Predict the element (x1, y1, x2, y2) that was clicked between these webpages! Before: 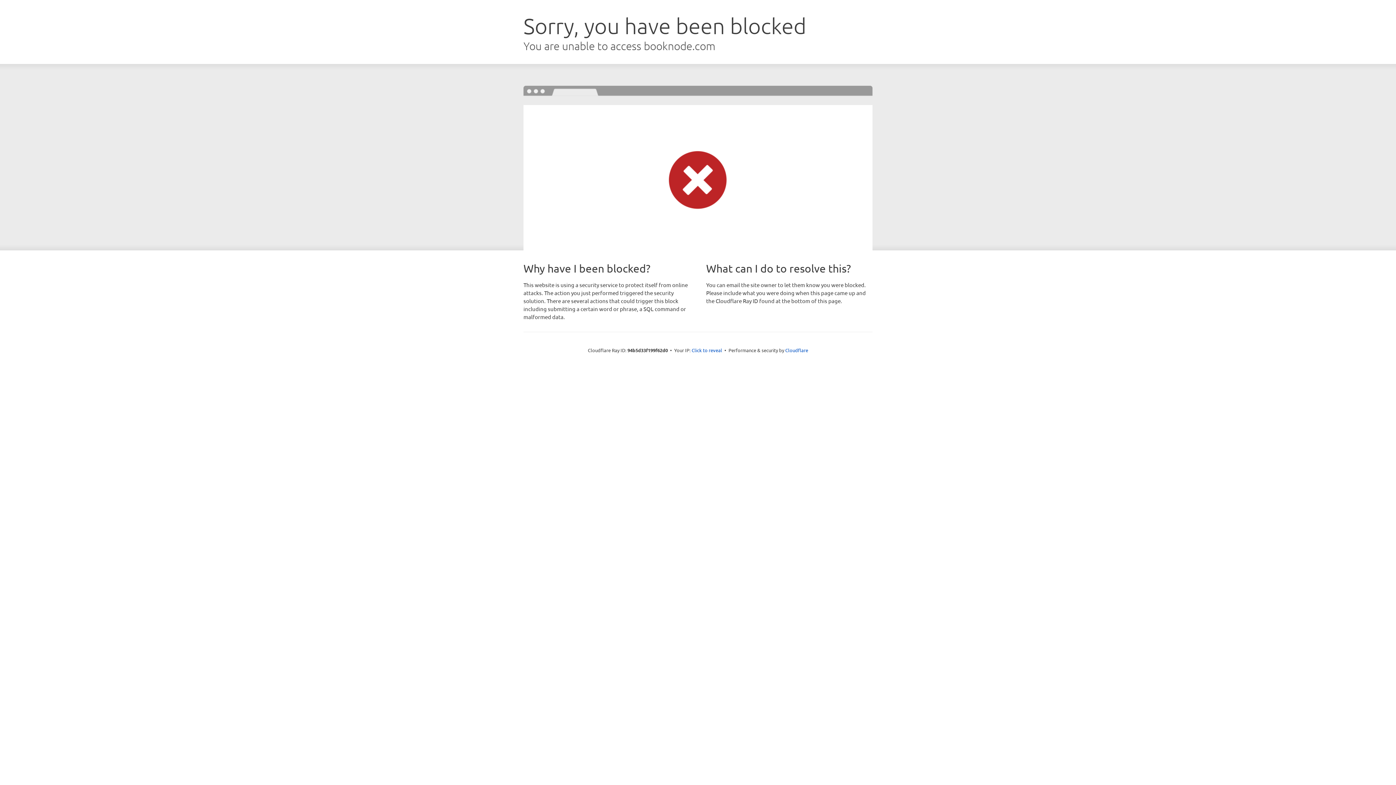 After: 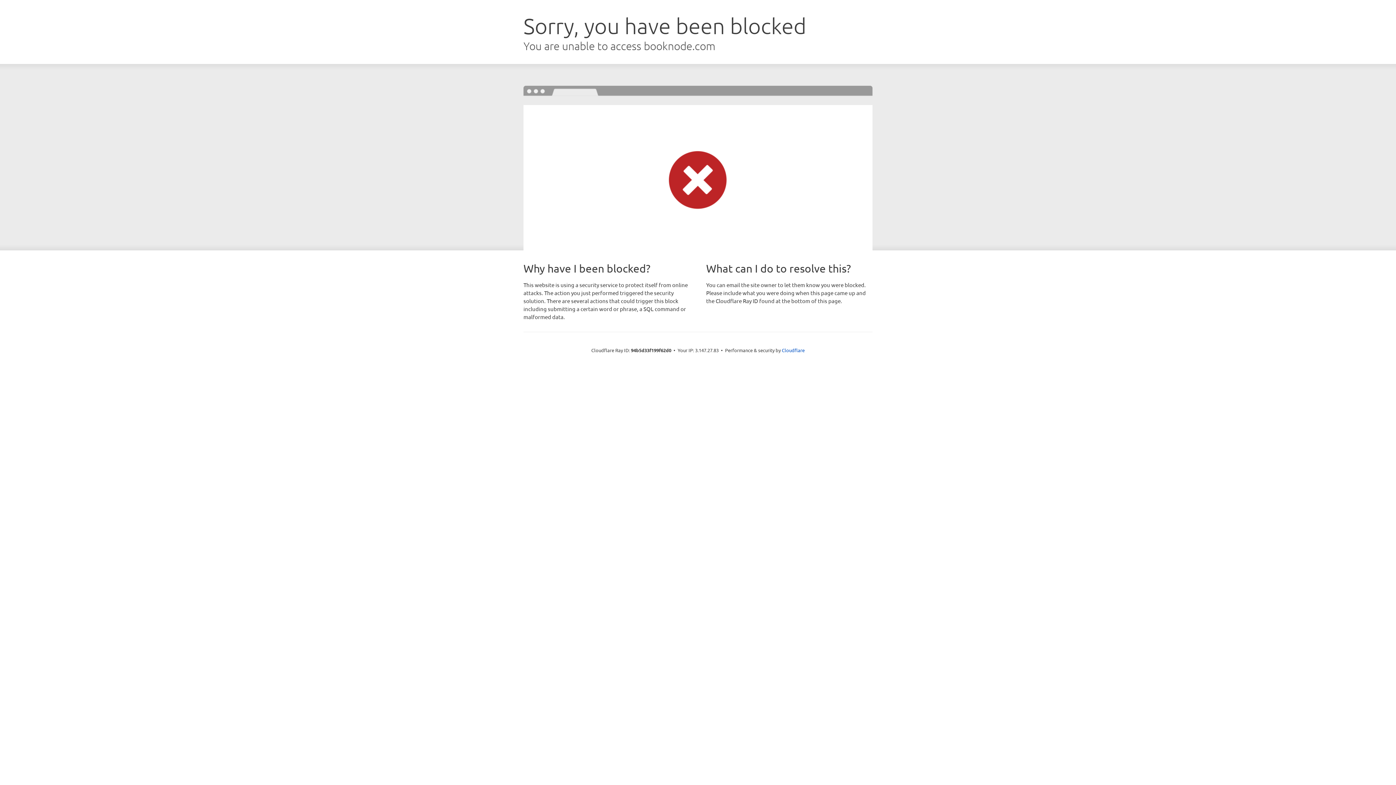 Action: label: Click to reveal bbox: (691, 346, 722, 353)